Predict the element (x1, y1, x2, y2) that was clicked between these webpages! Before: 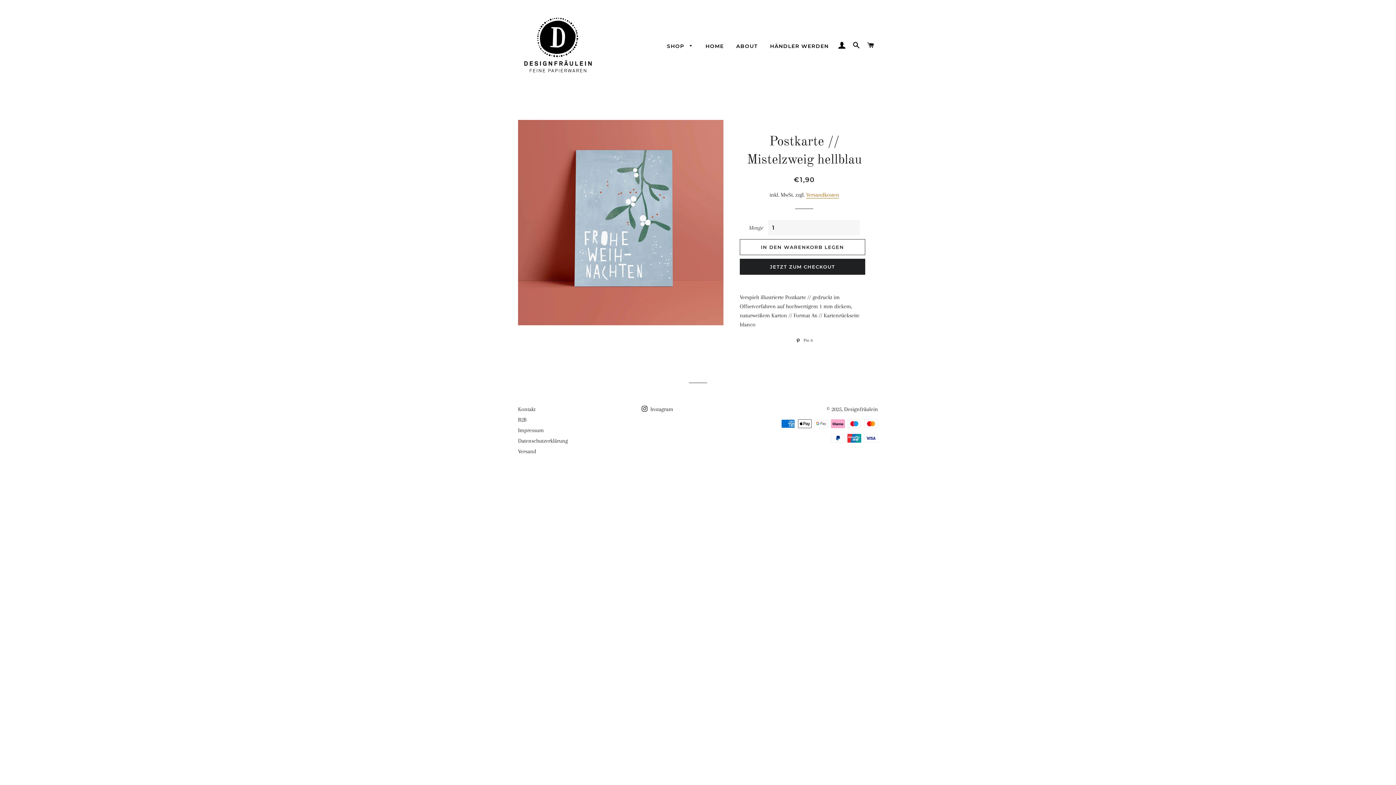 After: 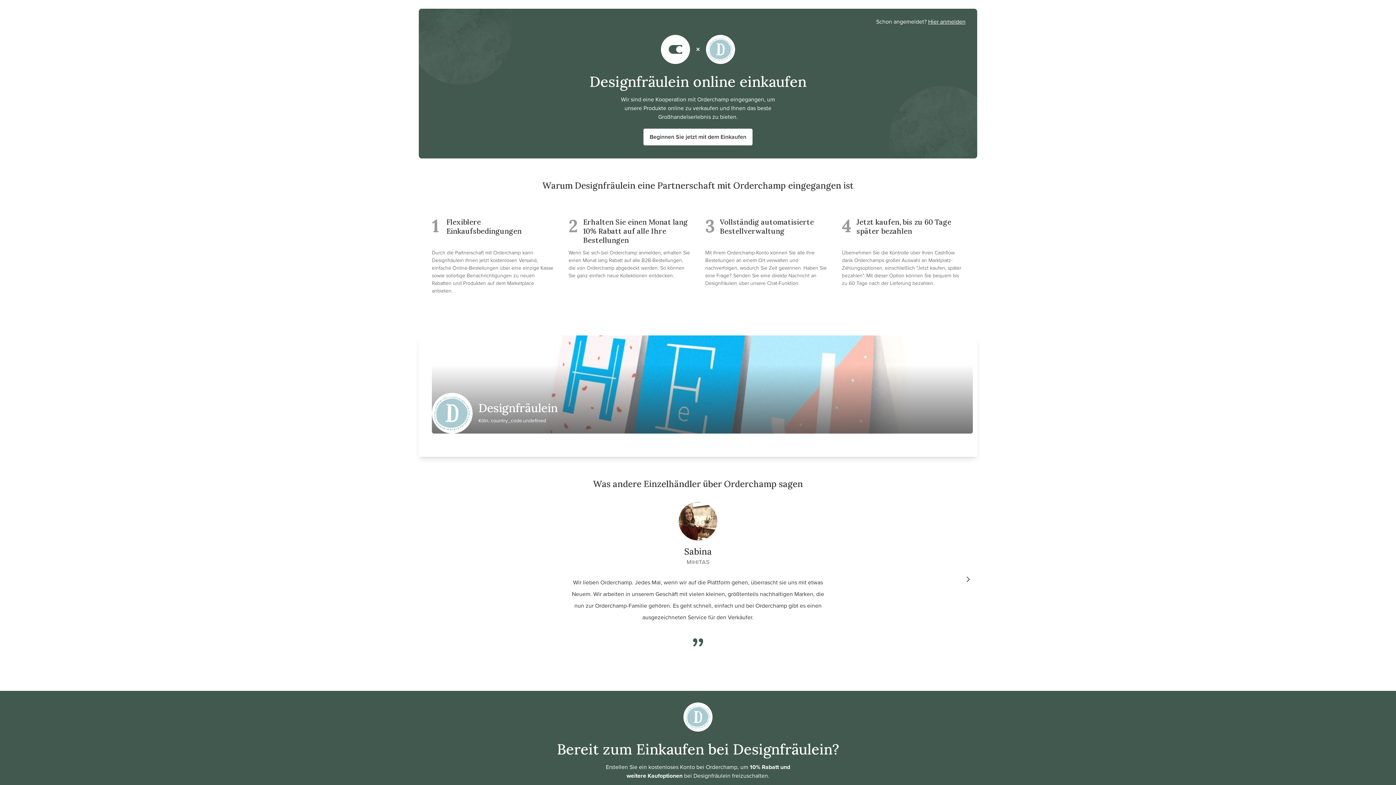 Action: bbox: (764, 37, 834, 55) label: HÄNDLER WERDEN